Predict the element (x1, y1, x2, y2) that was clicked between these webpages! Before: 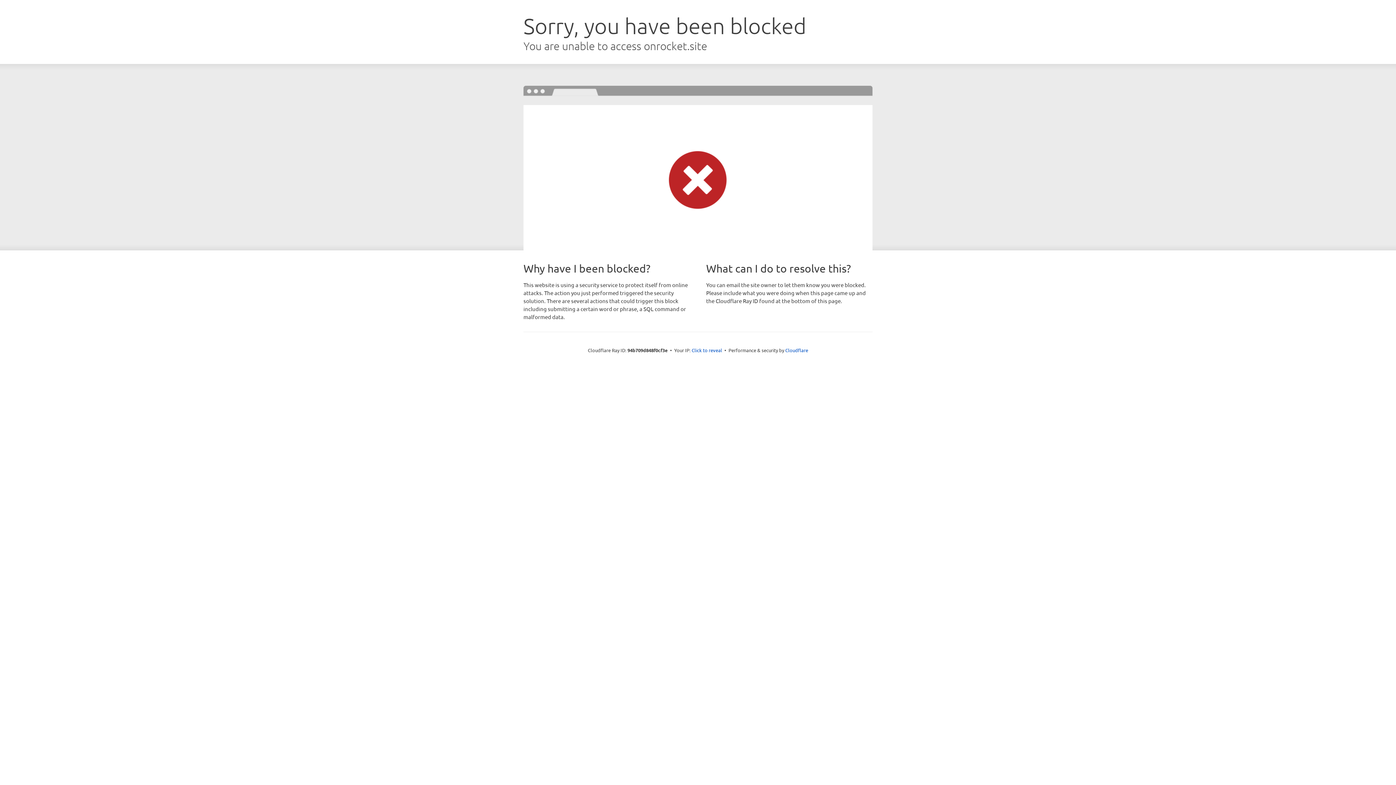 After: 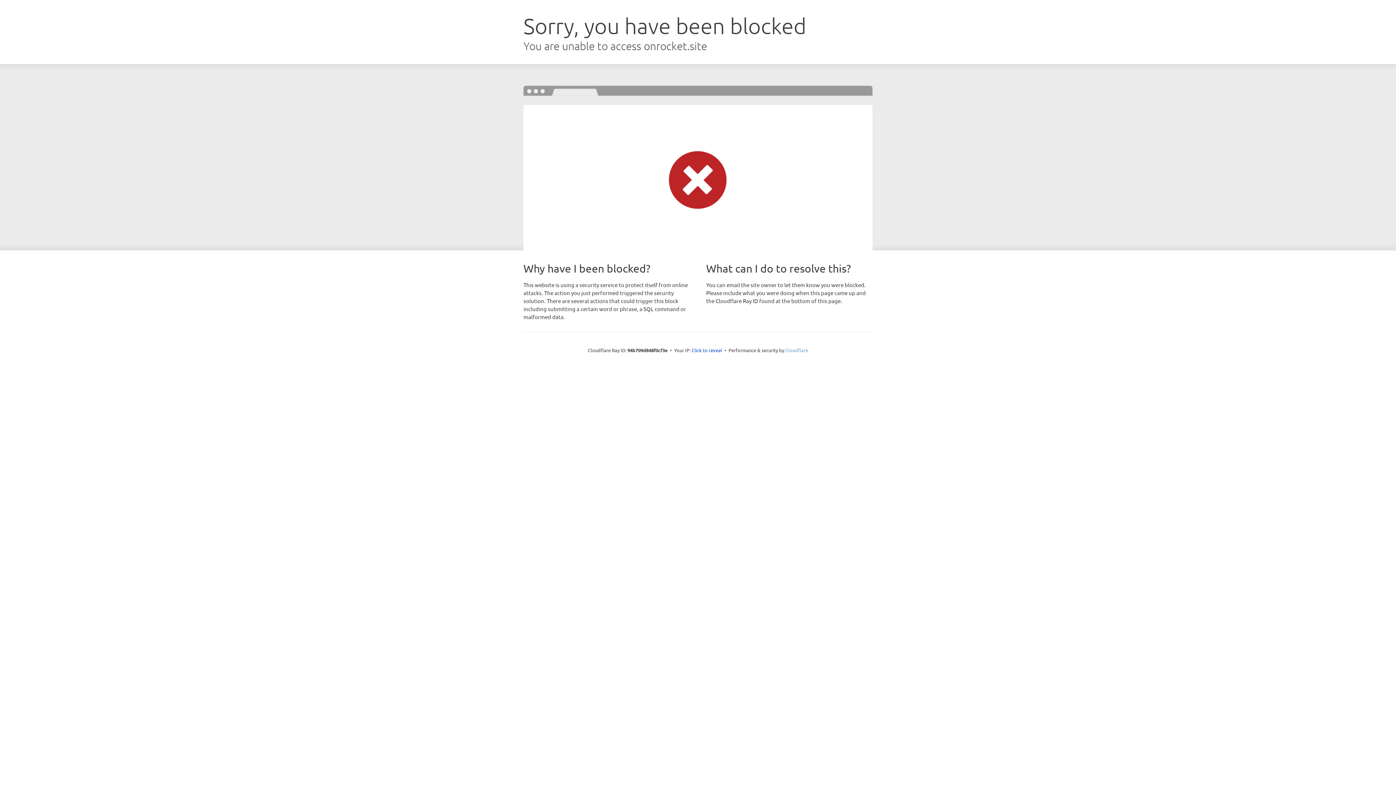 Action: label: Cloudflare bbox: (785, 347, 808, 353)